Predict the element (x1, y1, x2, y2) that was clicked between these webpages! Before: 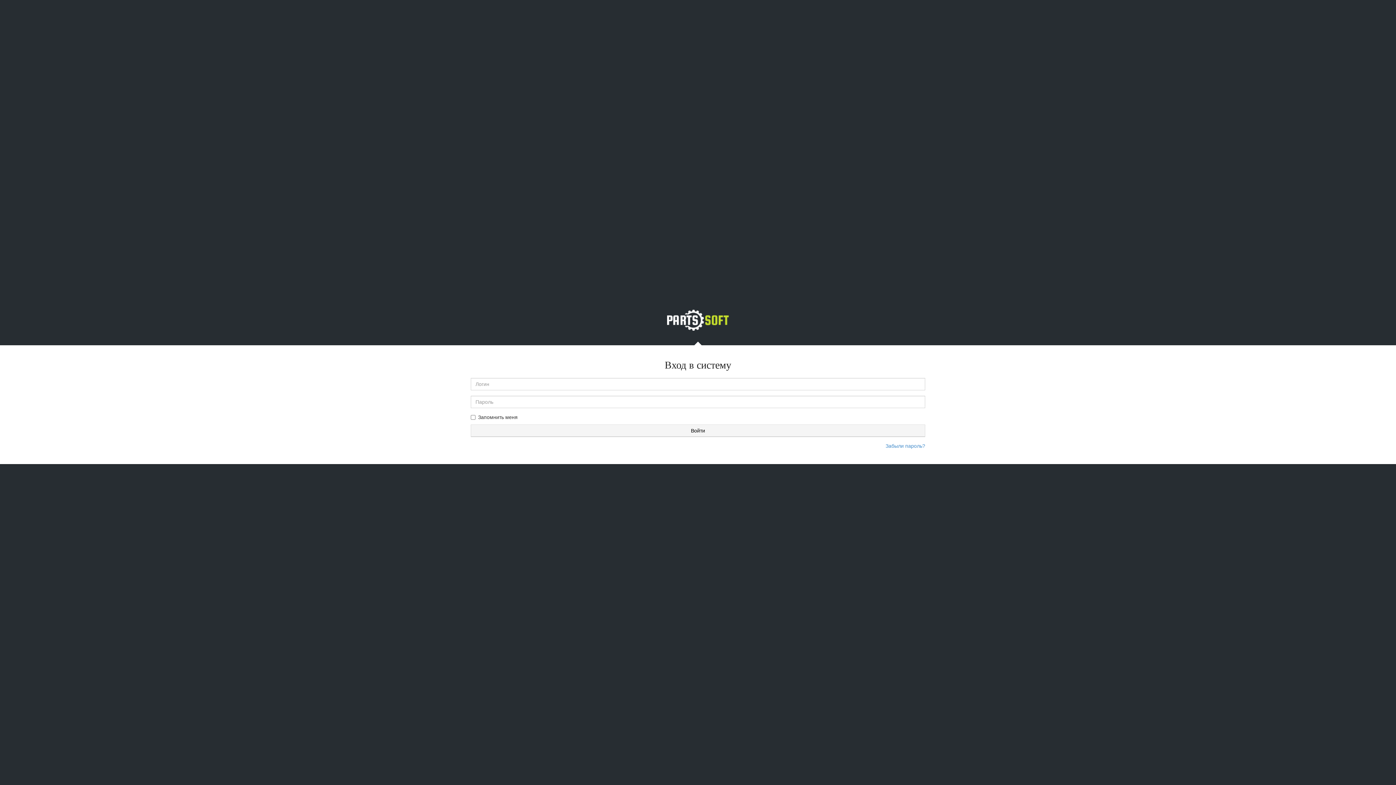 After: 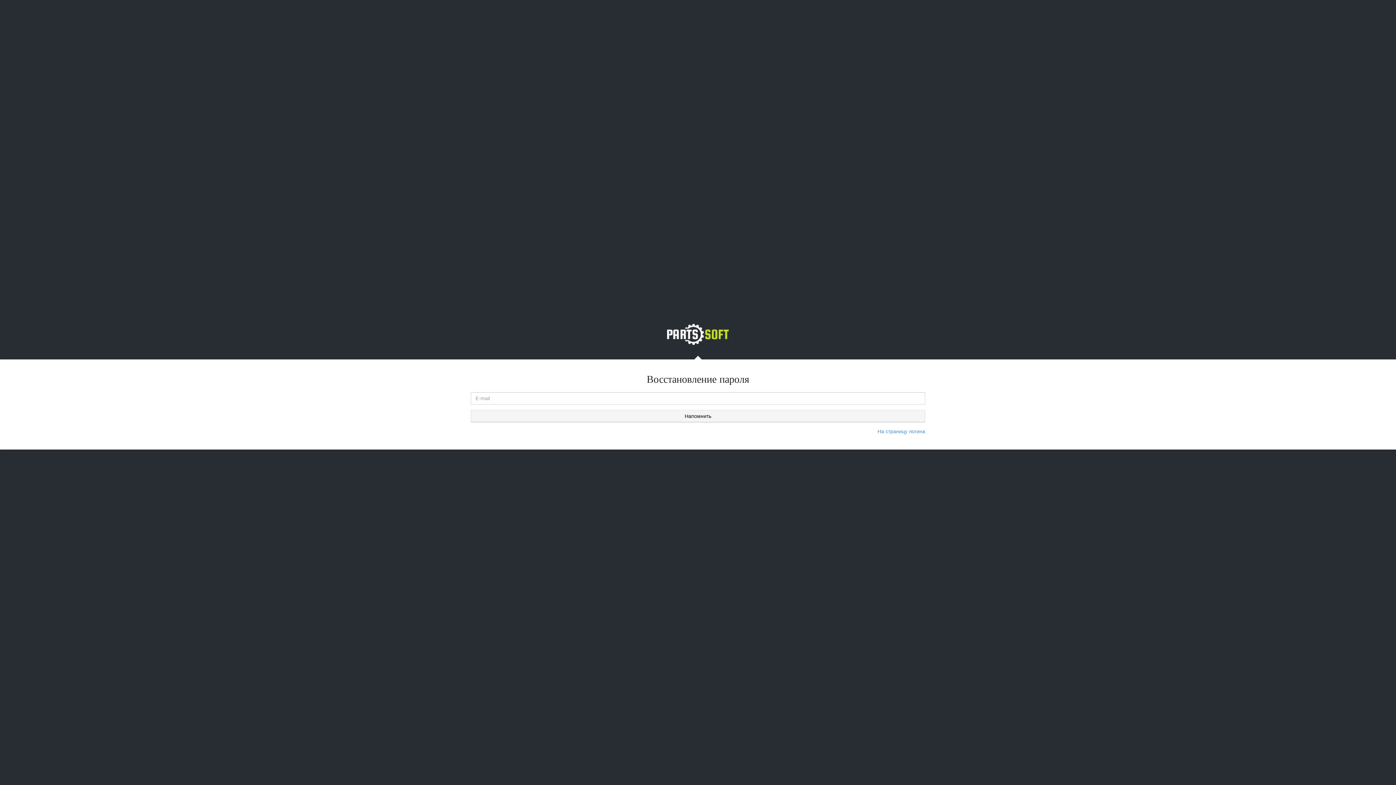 Action: label: Забыли пароль? bbox: (885, 443, 925, 449)